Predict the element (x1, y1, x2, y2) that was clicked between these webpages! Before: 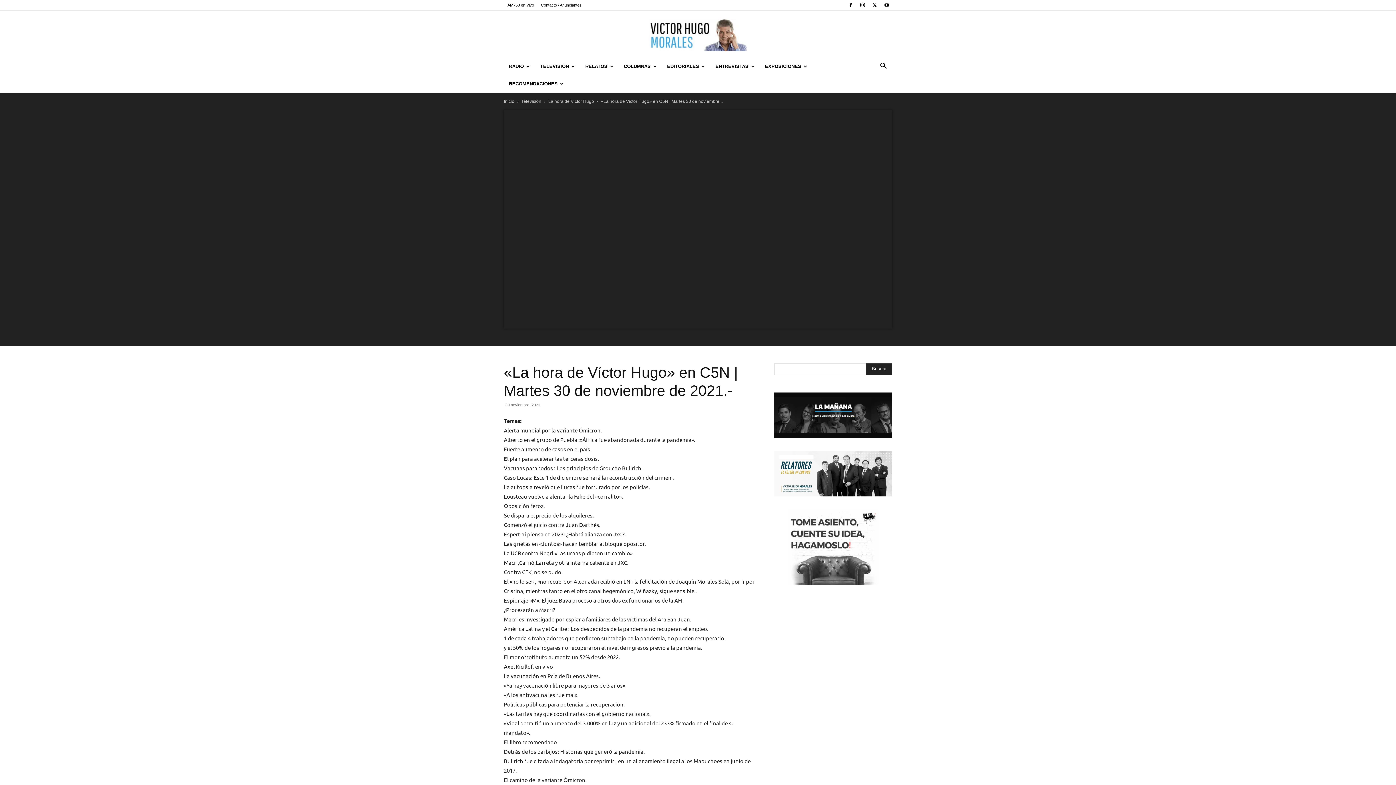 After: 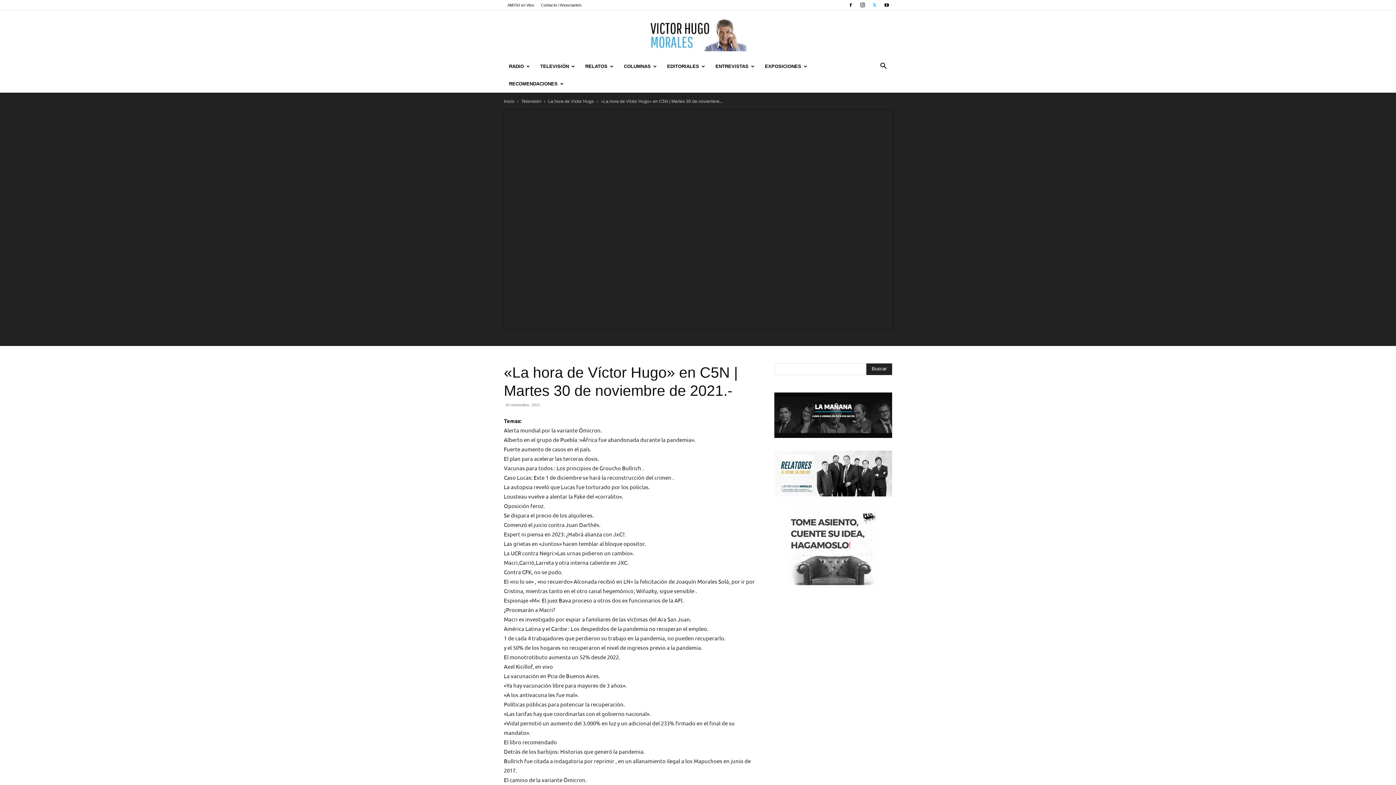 Action: bbox: (869, 0, 880, 10)